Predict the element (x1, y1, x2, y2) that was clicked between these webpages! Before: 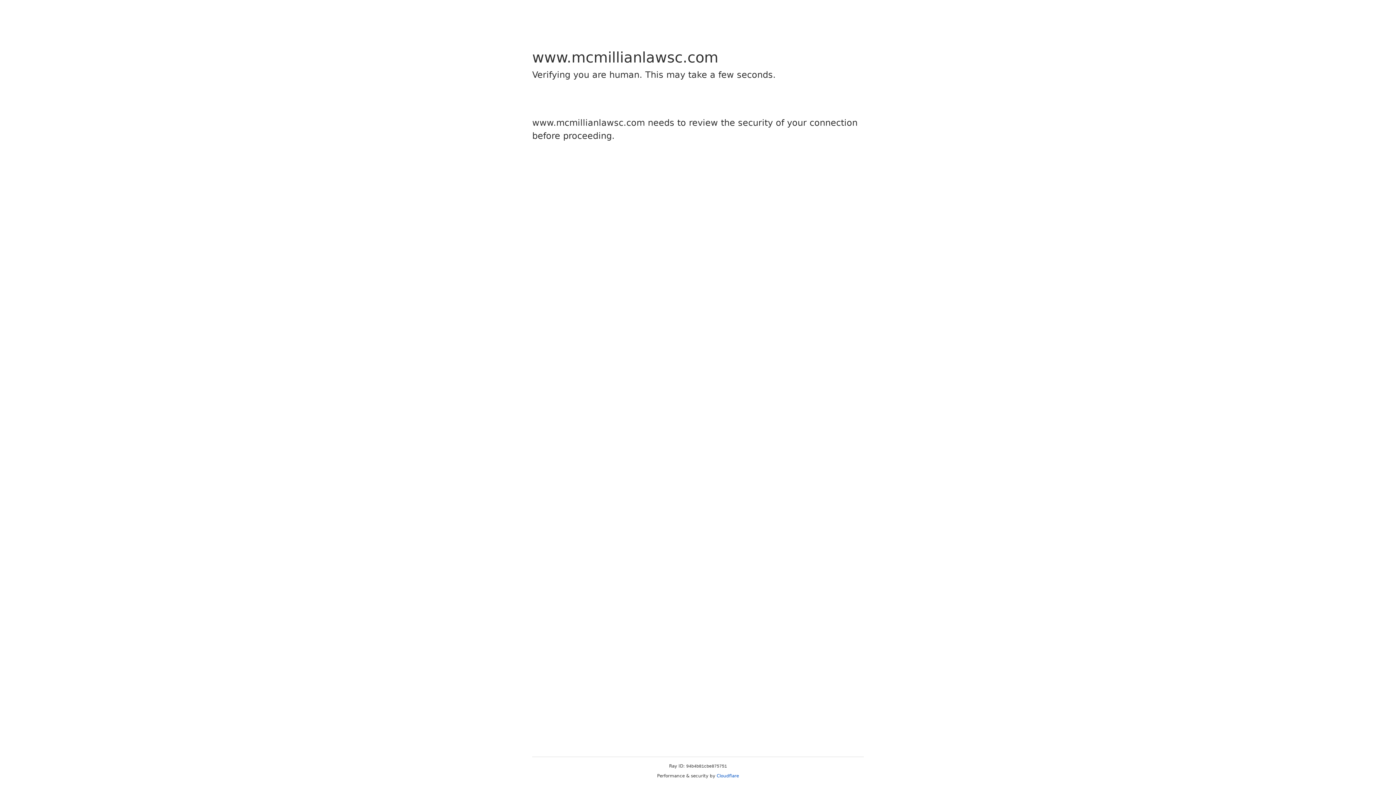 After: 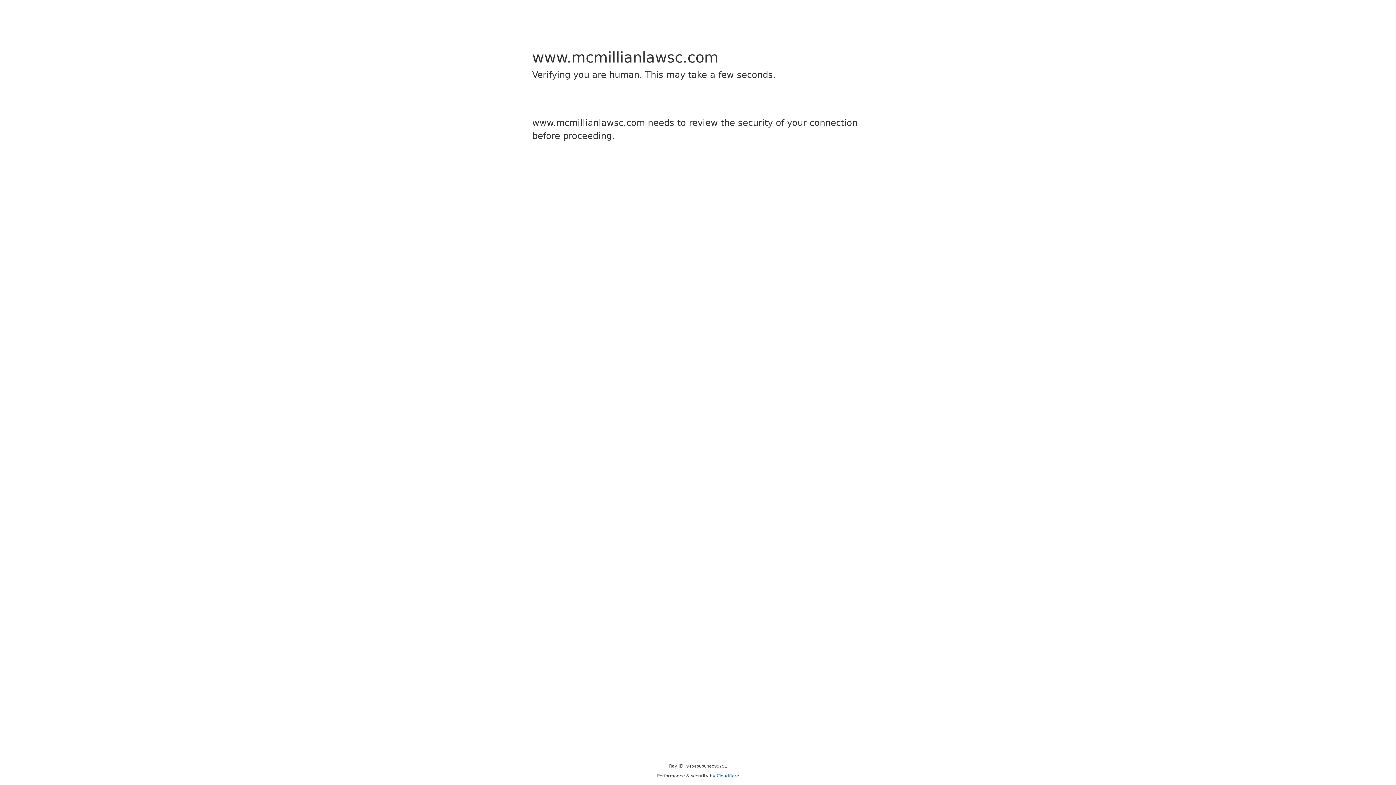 Action: label: Cloudflare bbox: (716, 773, 739, 778)